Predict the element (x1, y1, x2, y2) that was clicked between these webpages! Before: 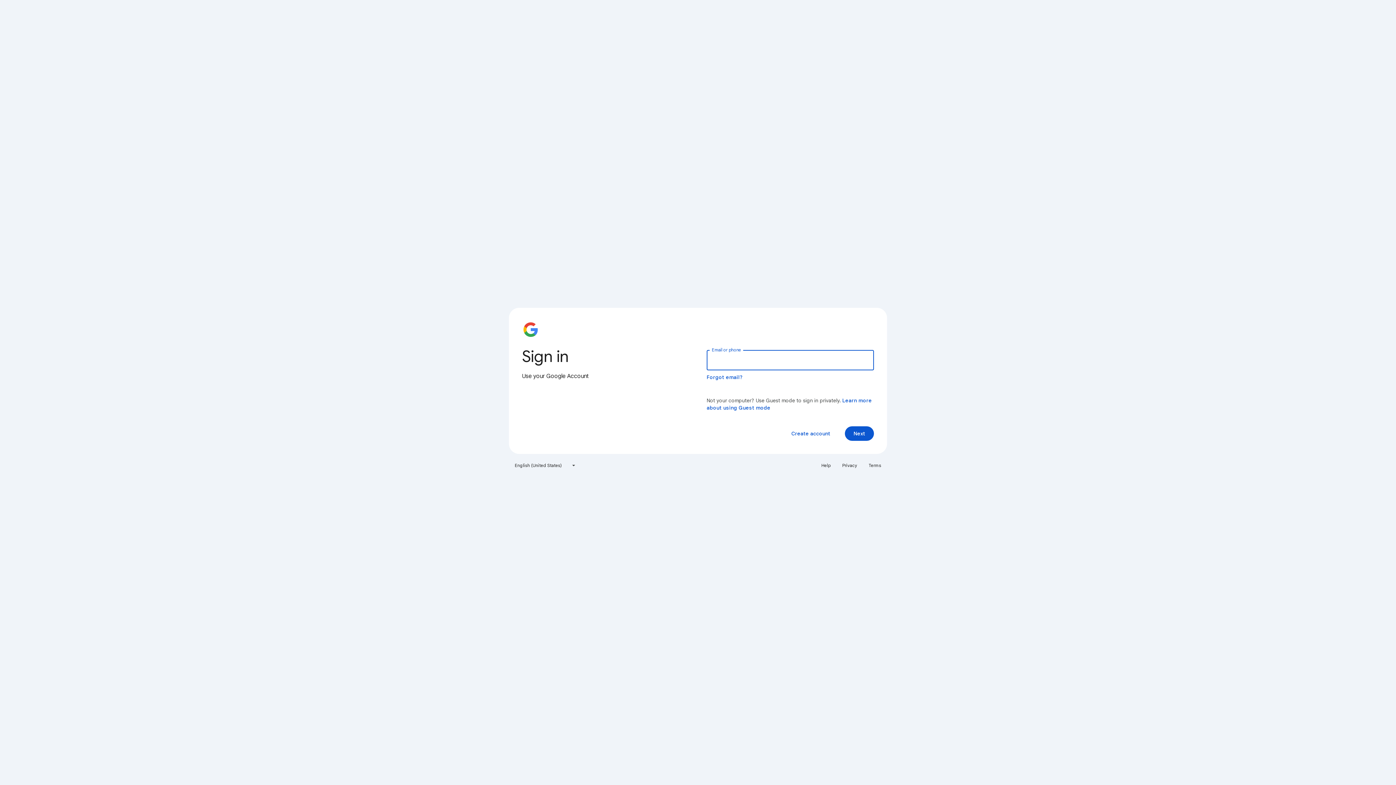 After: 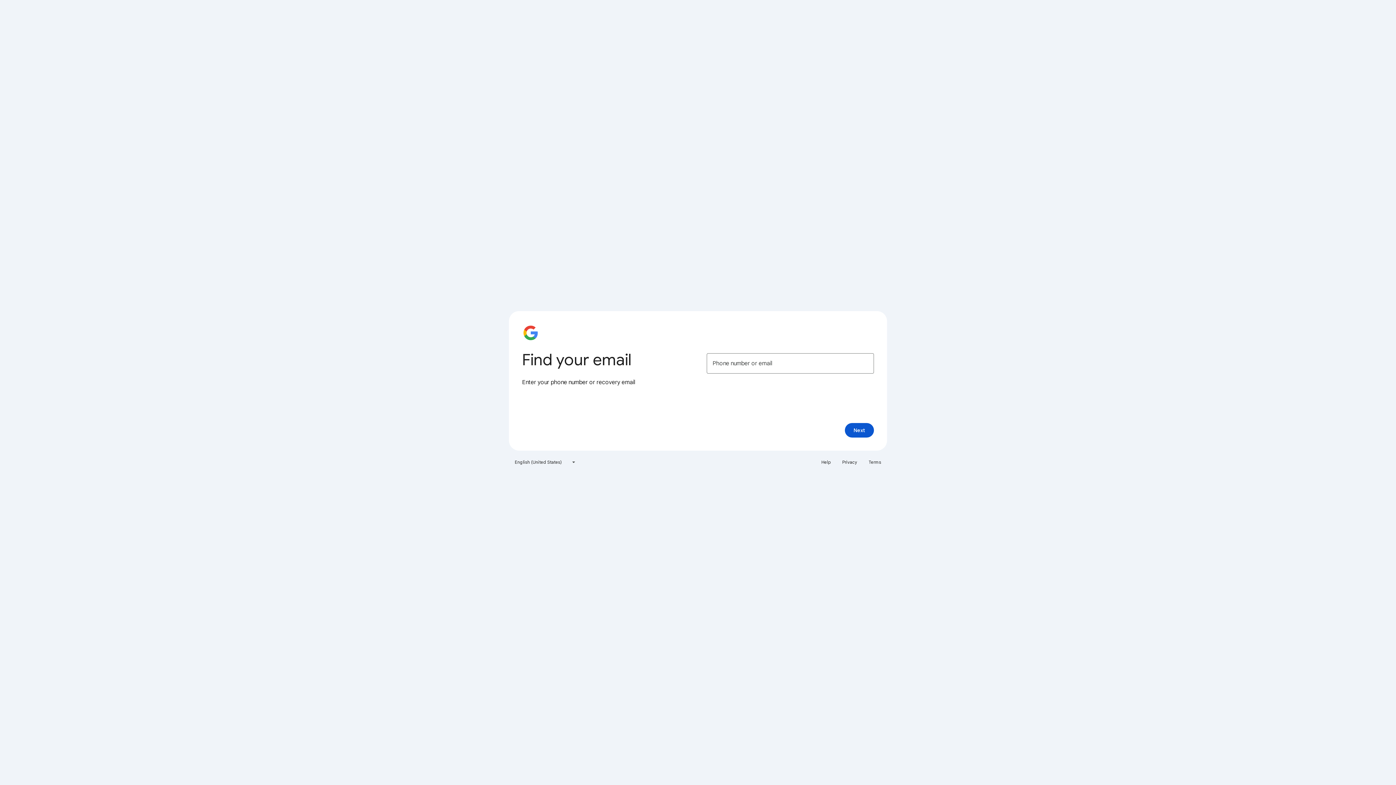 Action: bbox: (706, 374, 743, 380) label: Forgot email?